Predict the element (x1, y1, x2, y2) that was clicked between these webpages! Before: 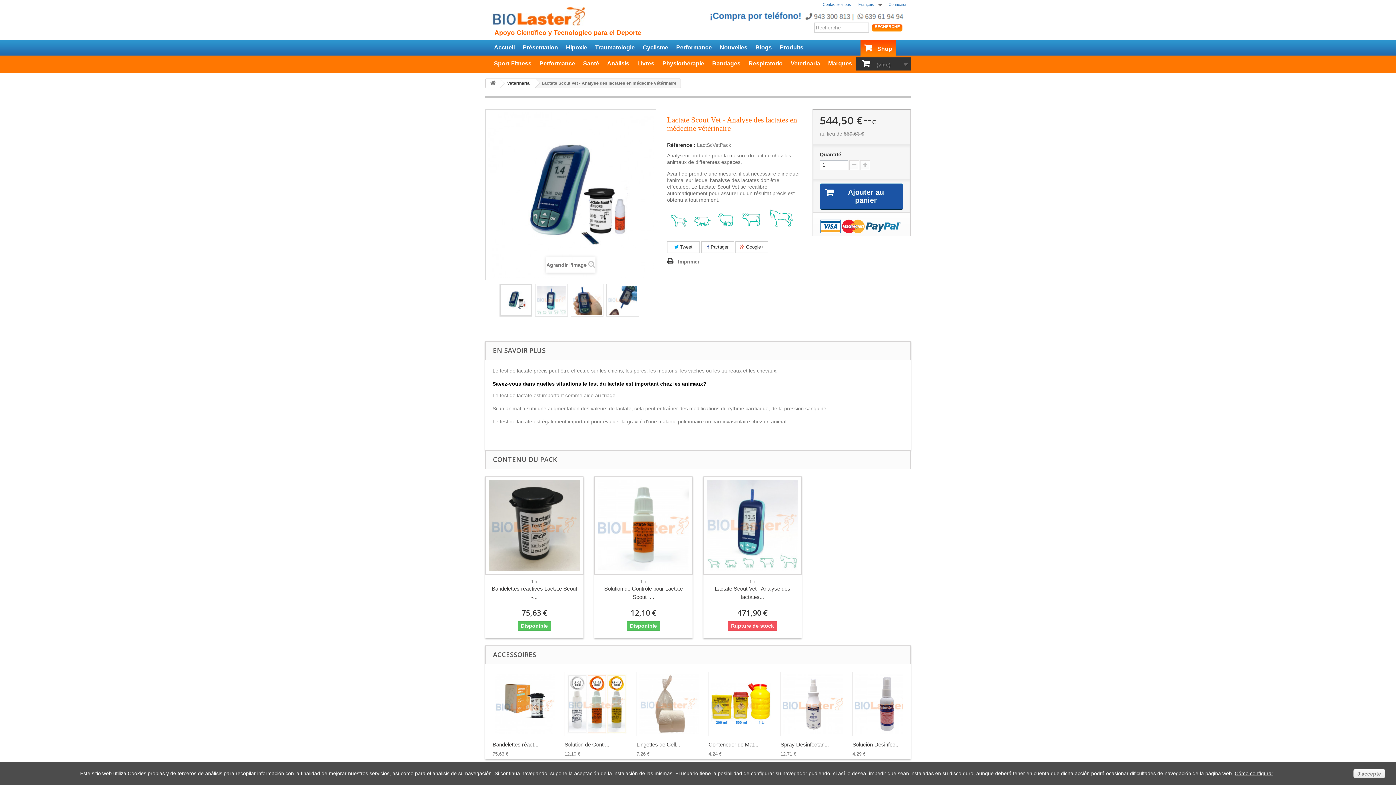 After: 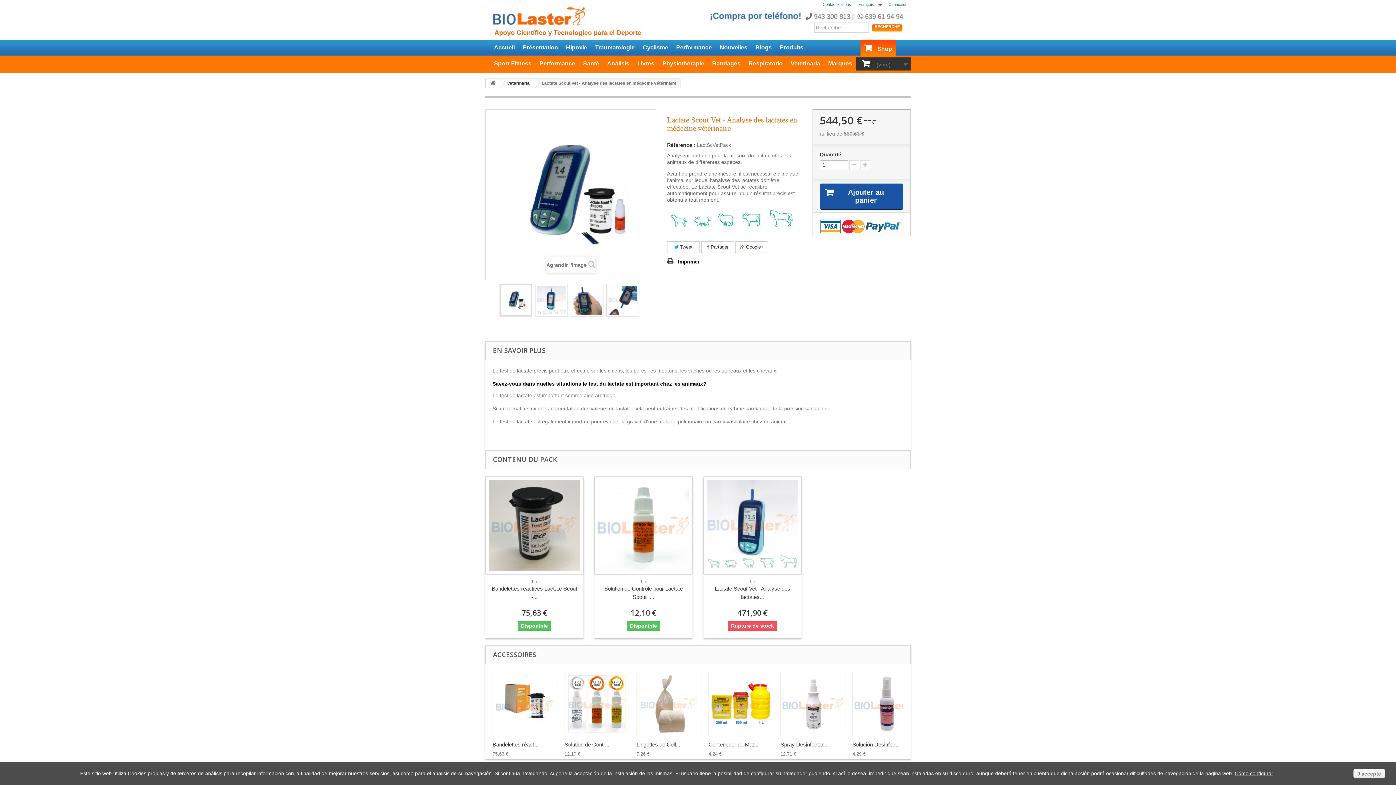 Action: bbox: (667, 257, 699, 265) label: Imprimer